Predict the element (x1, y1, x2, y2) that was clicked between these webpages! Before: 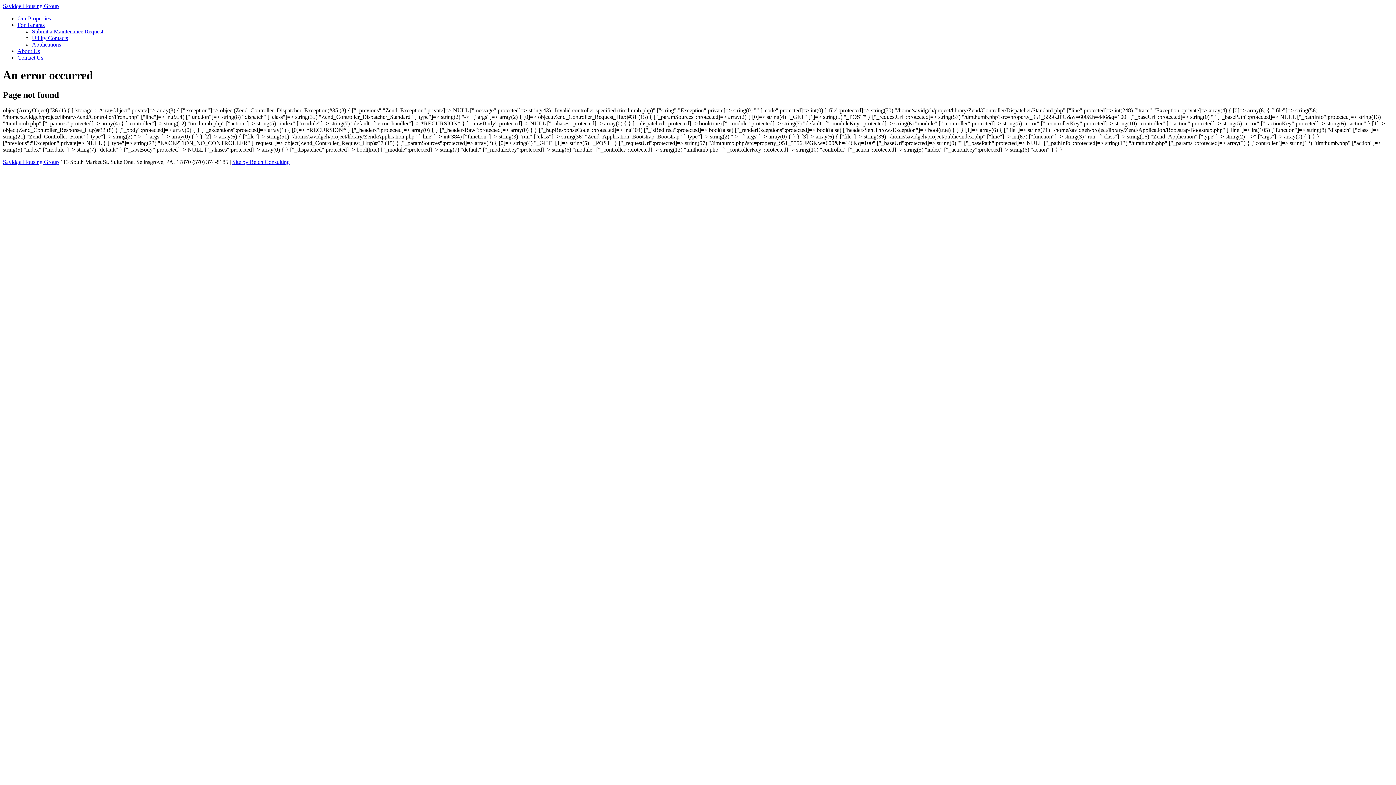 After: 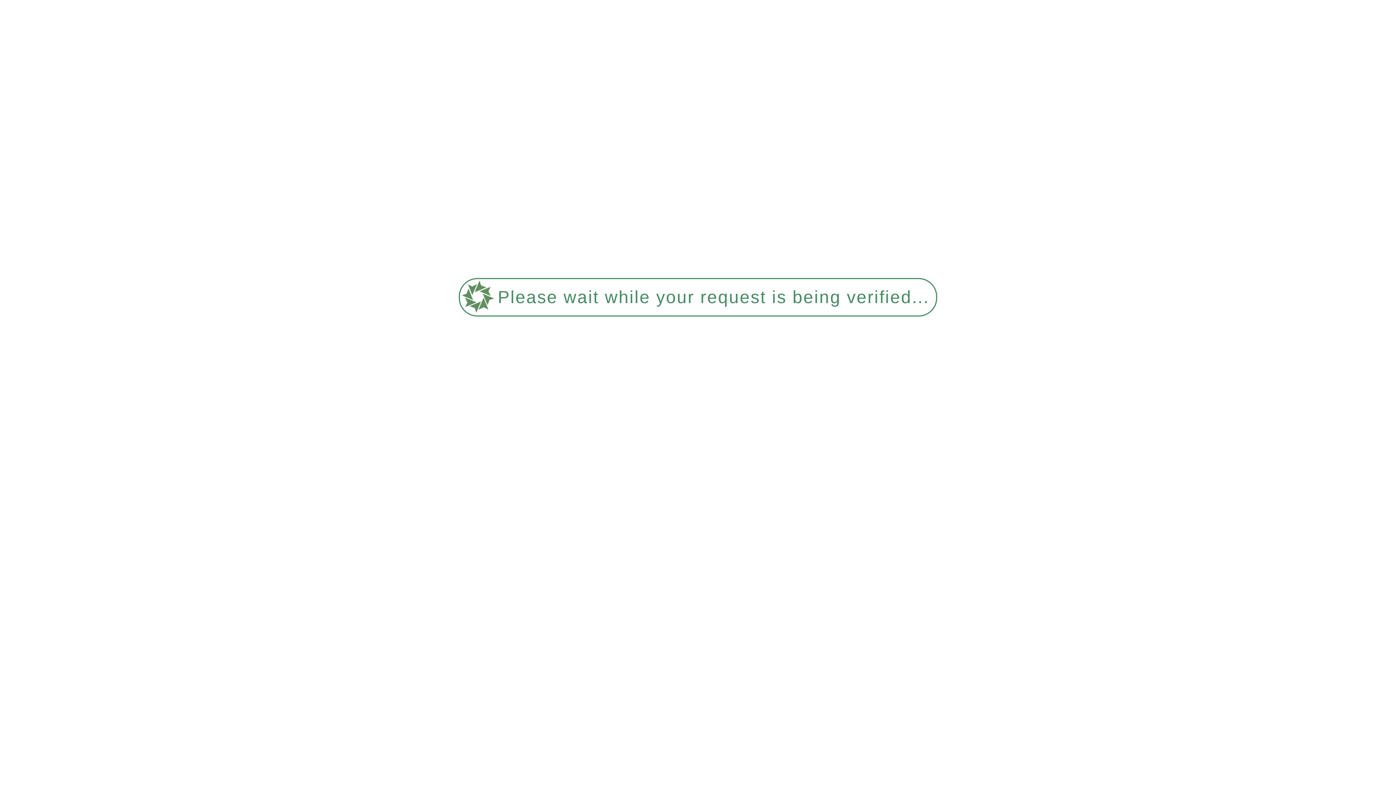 Action: bbox: (32, 41, 61, 47) label: Applications